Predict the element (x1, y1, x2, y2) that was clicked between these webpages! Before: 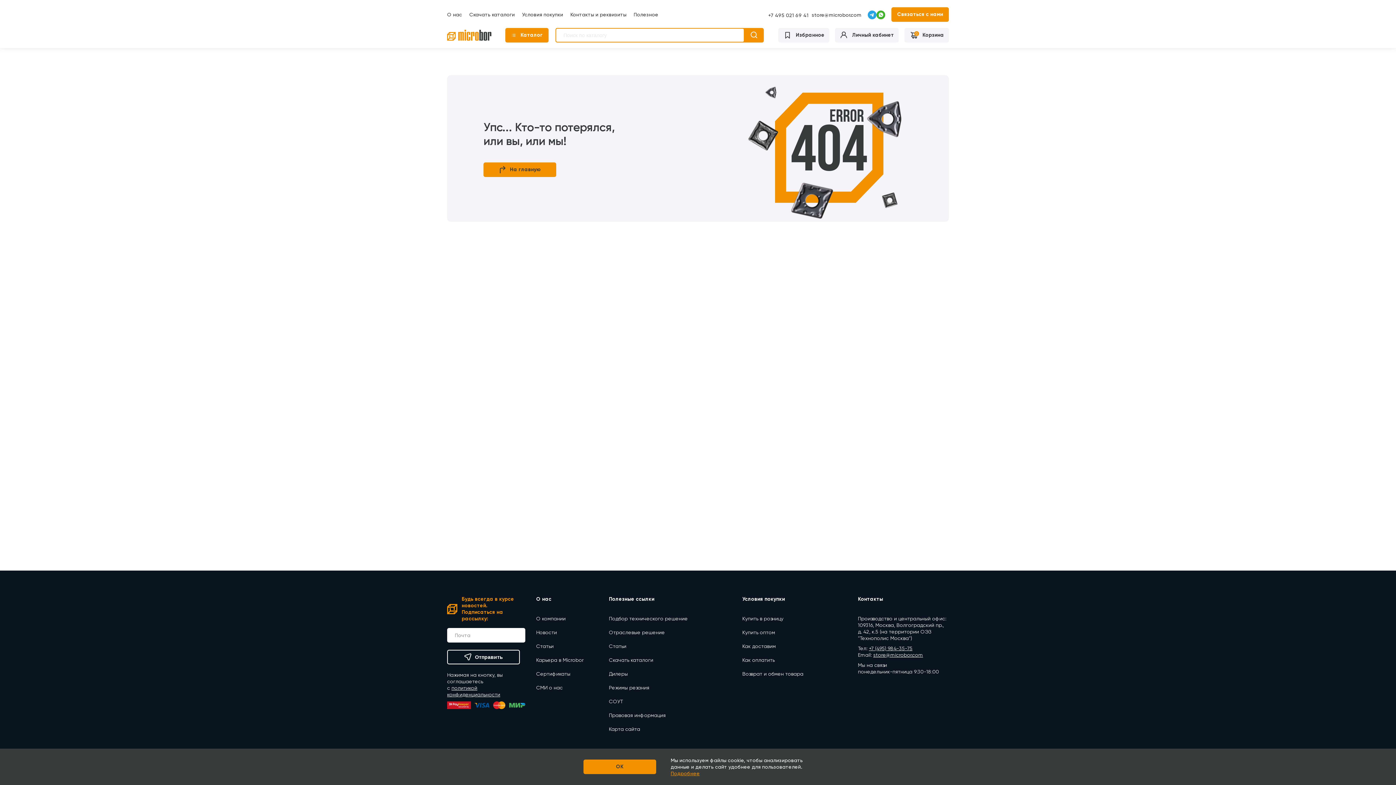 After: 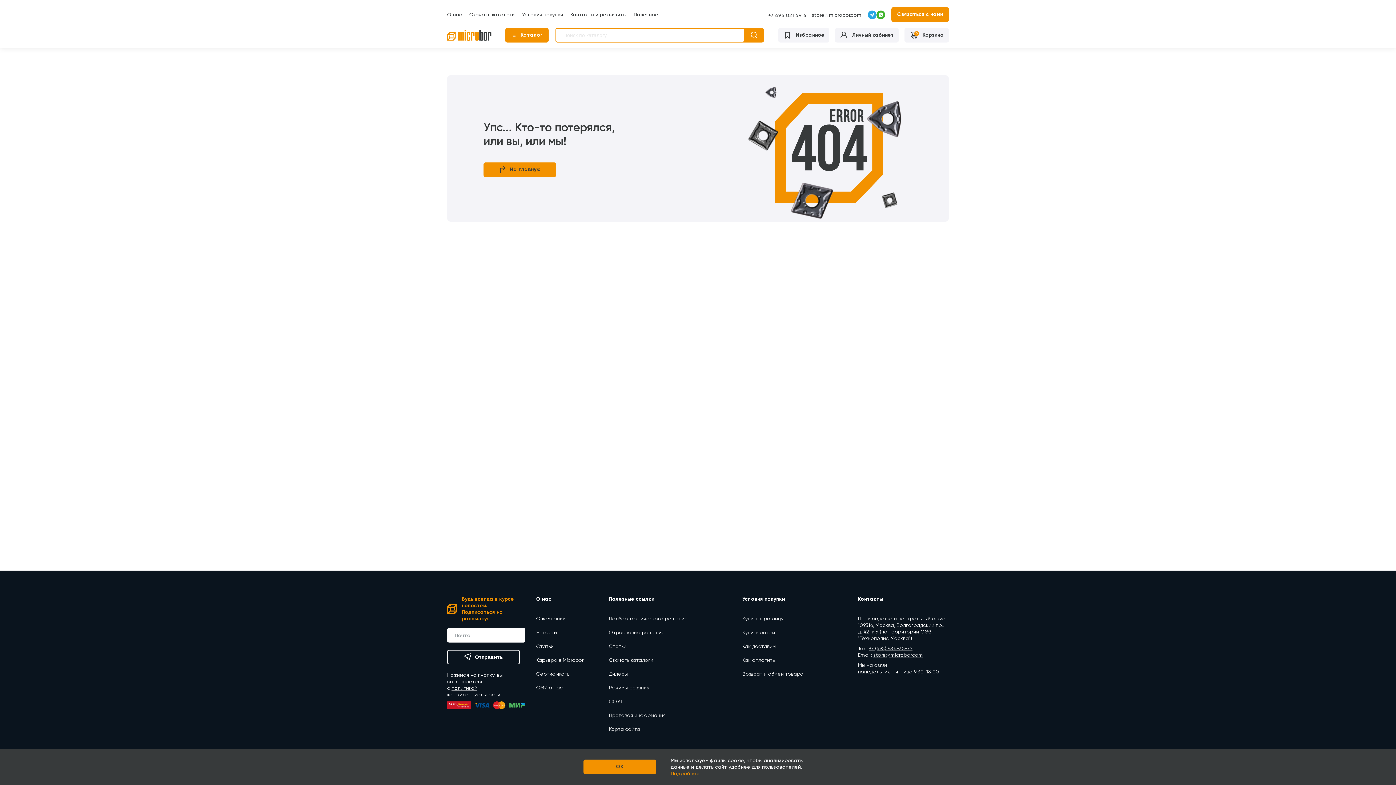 Action: label: Подробнее bbox: (670, 770, 700, 776)